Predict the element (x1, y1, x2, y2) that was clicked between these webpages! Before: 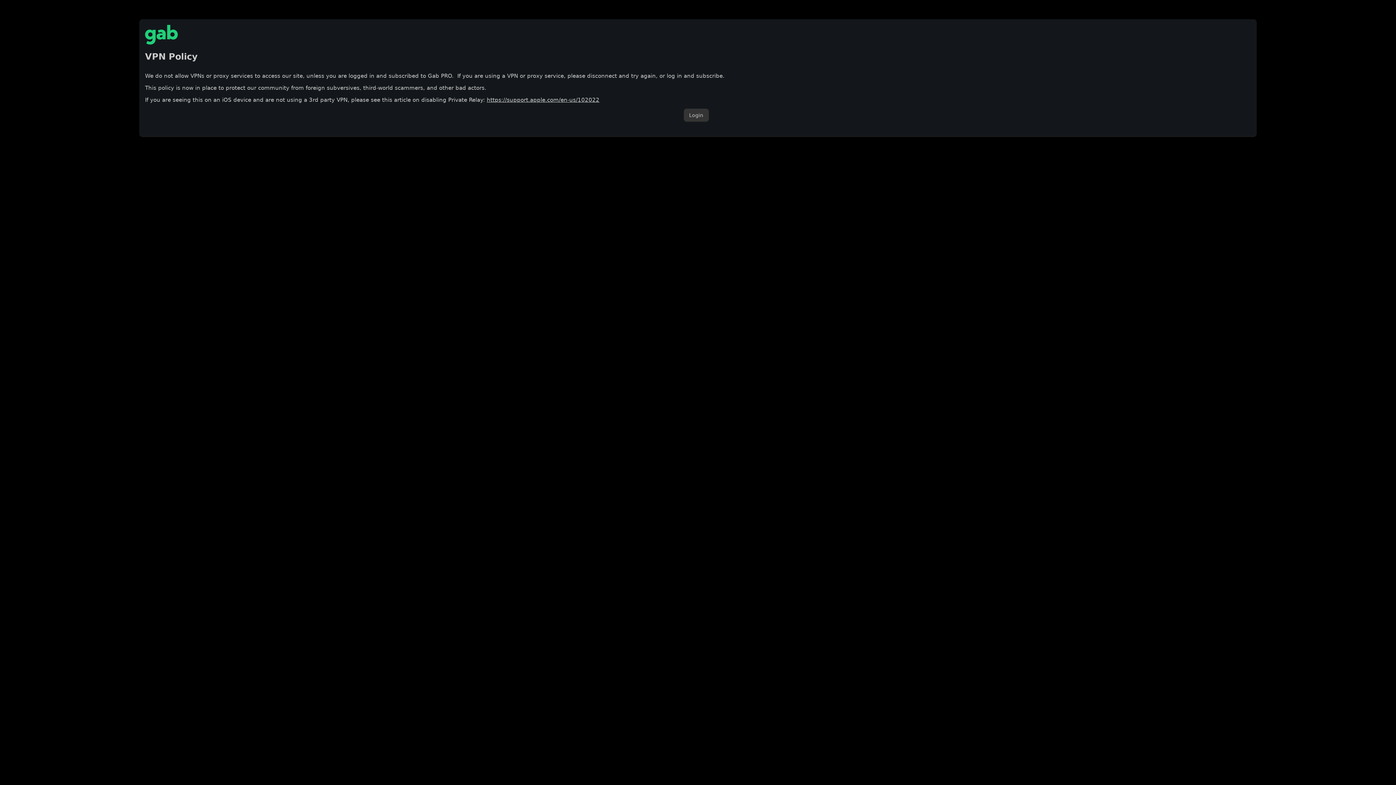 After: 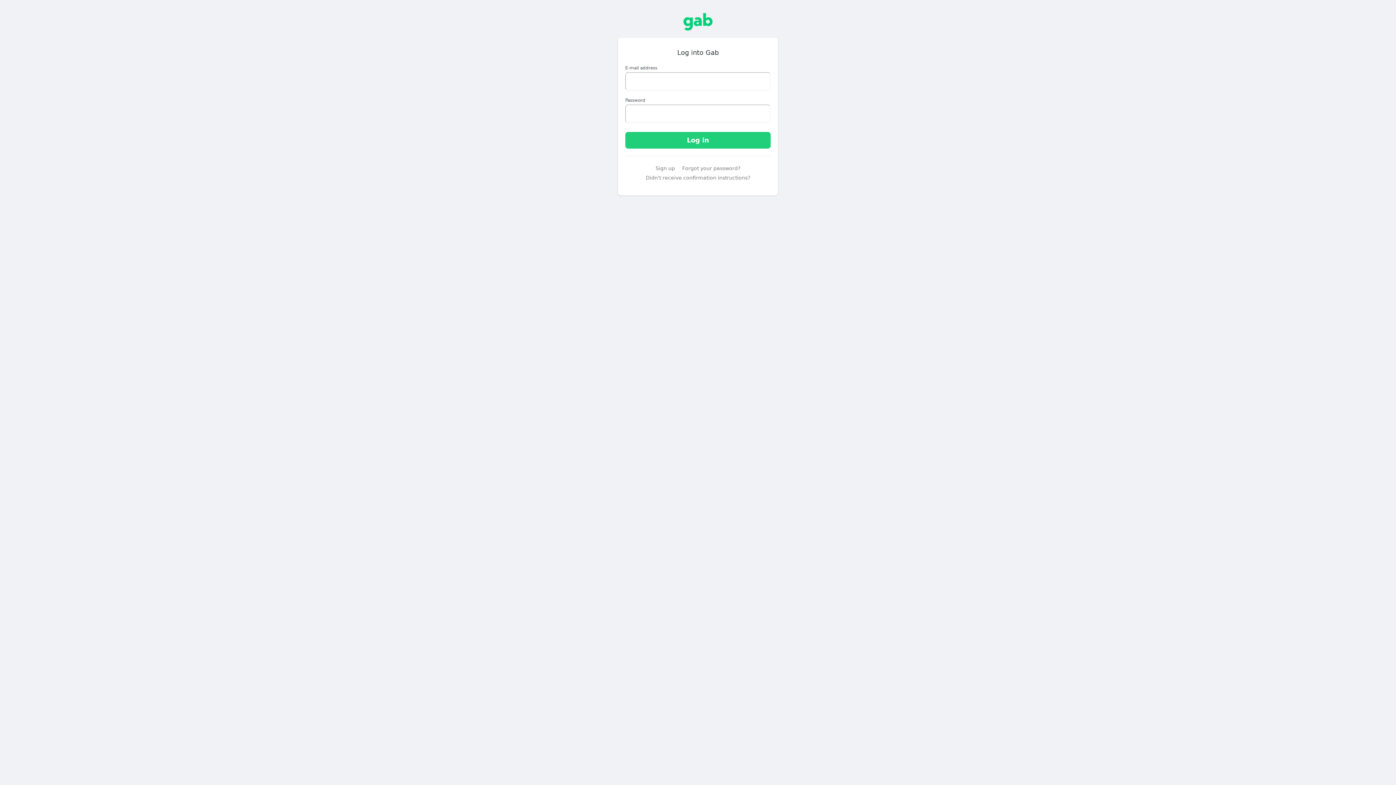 Action: bbox: (683, 108, 708, 121) label: Login